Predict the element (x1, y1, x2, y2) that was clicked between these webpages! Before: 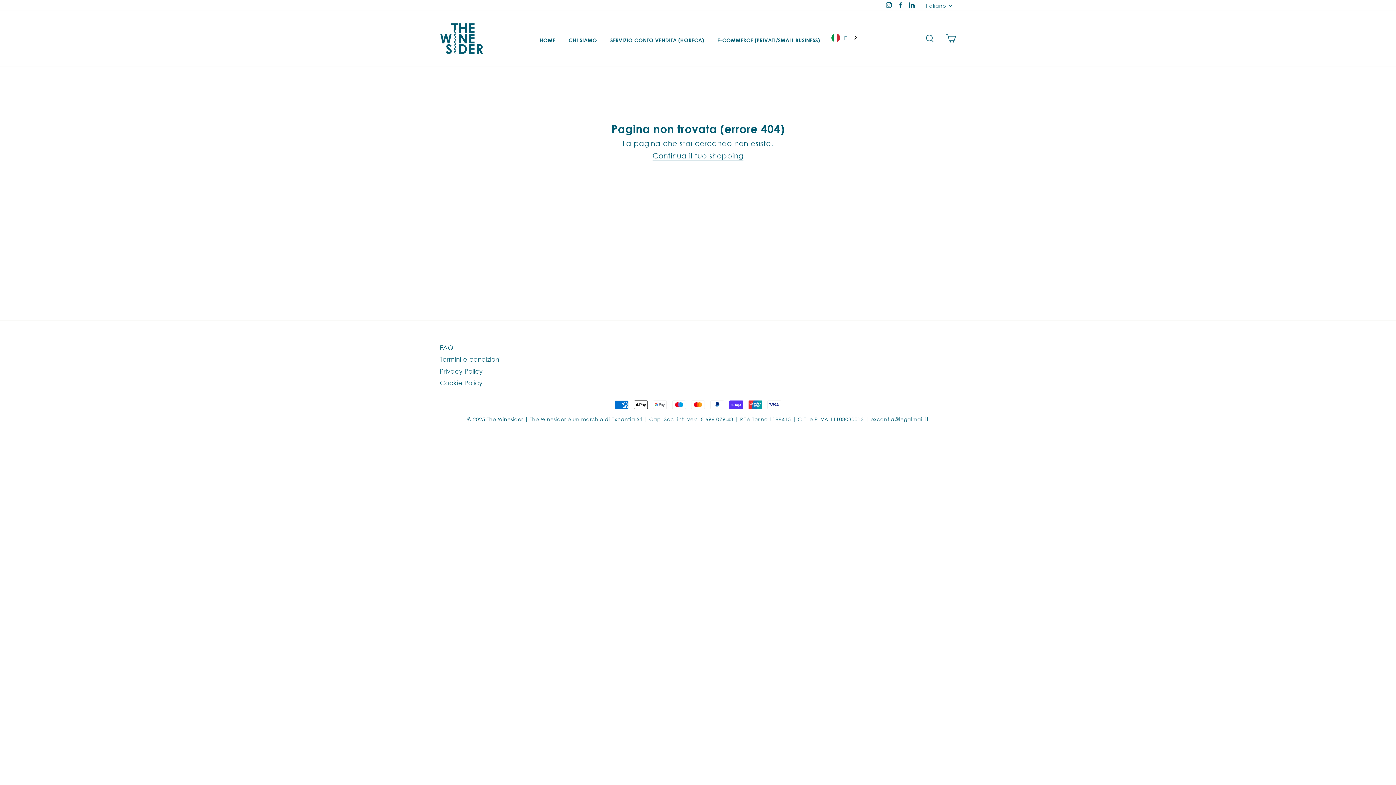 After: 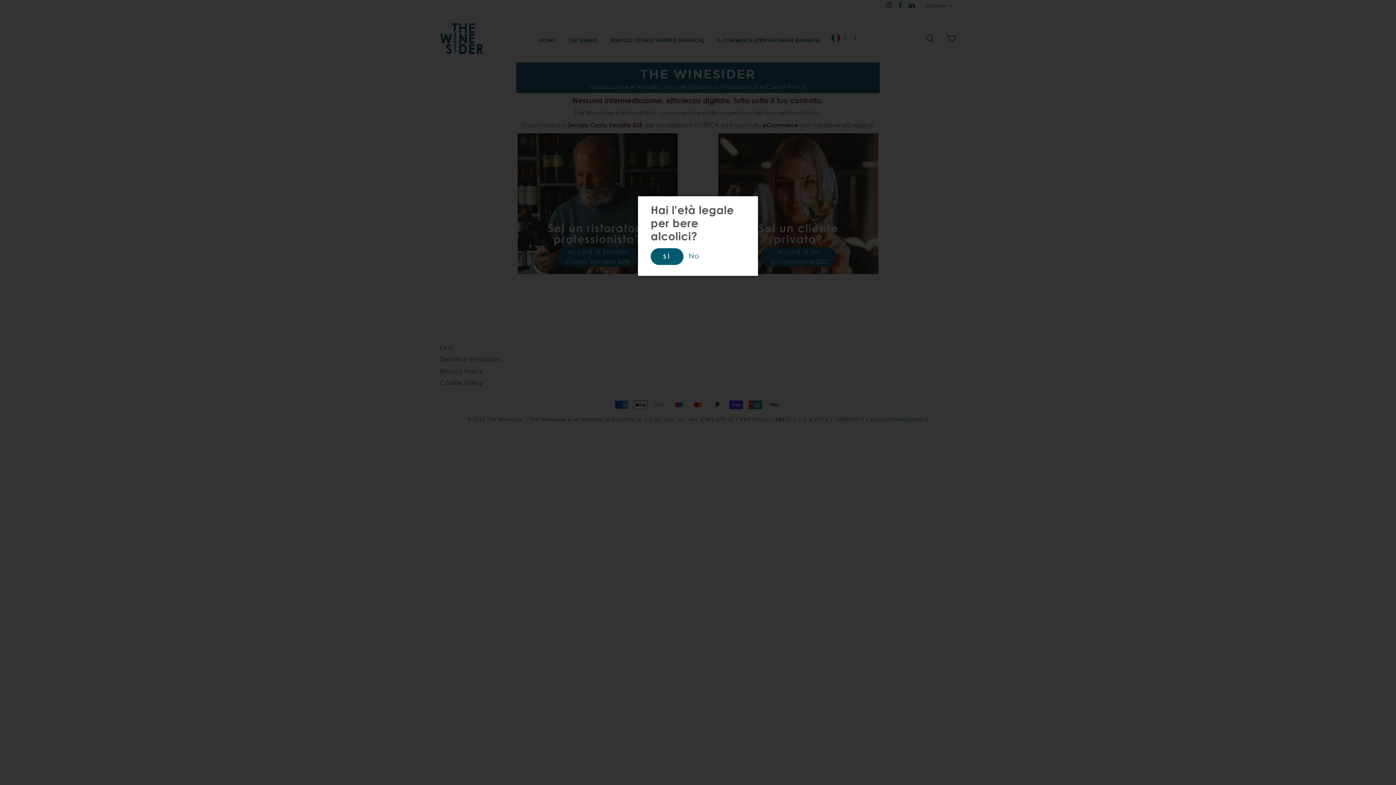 Action: bbox: (440, 21, 483, 55)